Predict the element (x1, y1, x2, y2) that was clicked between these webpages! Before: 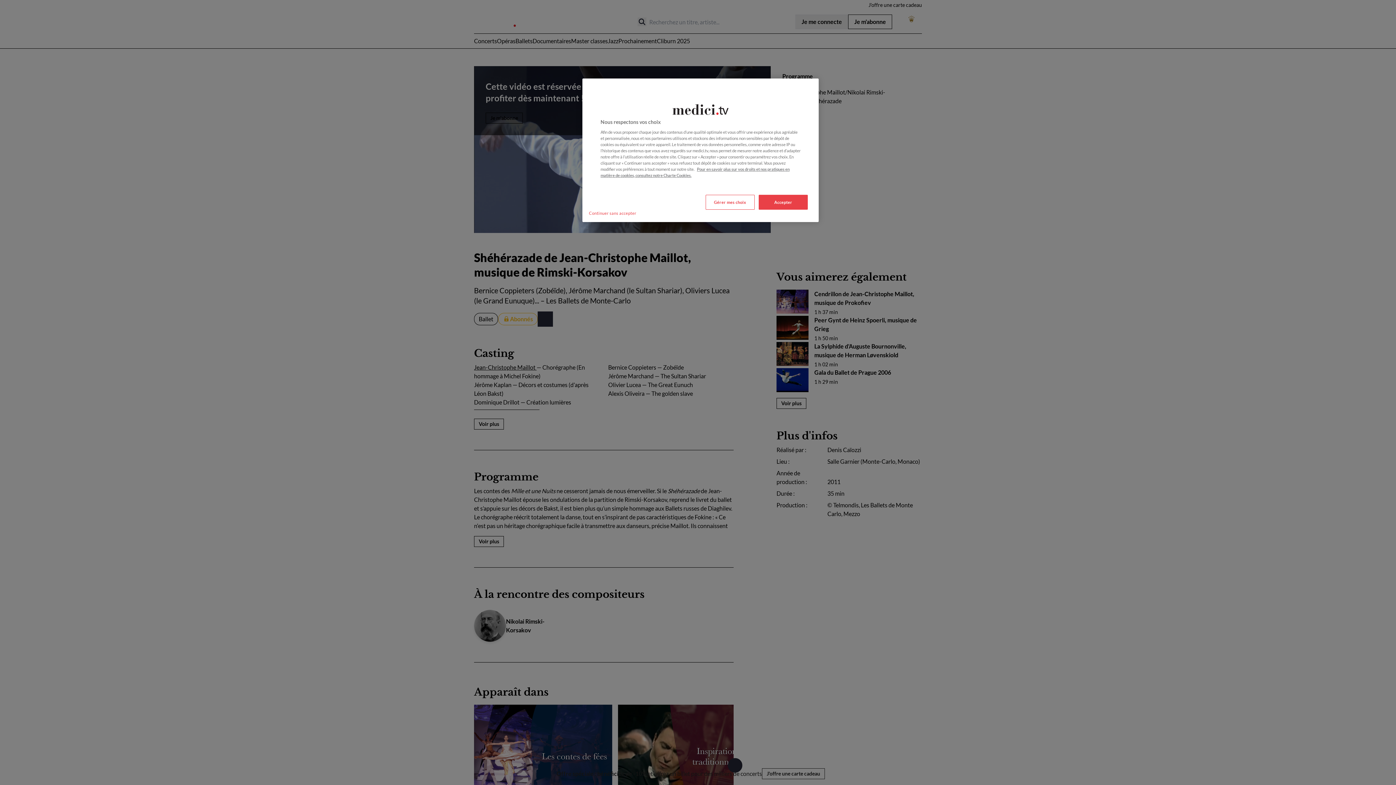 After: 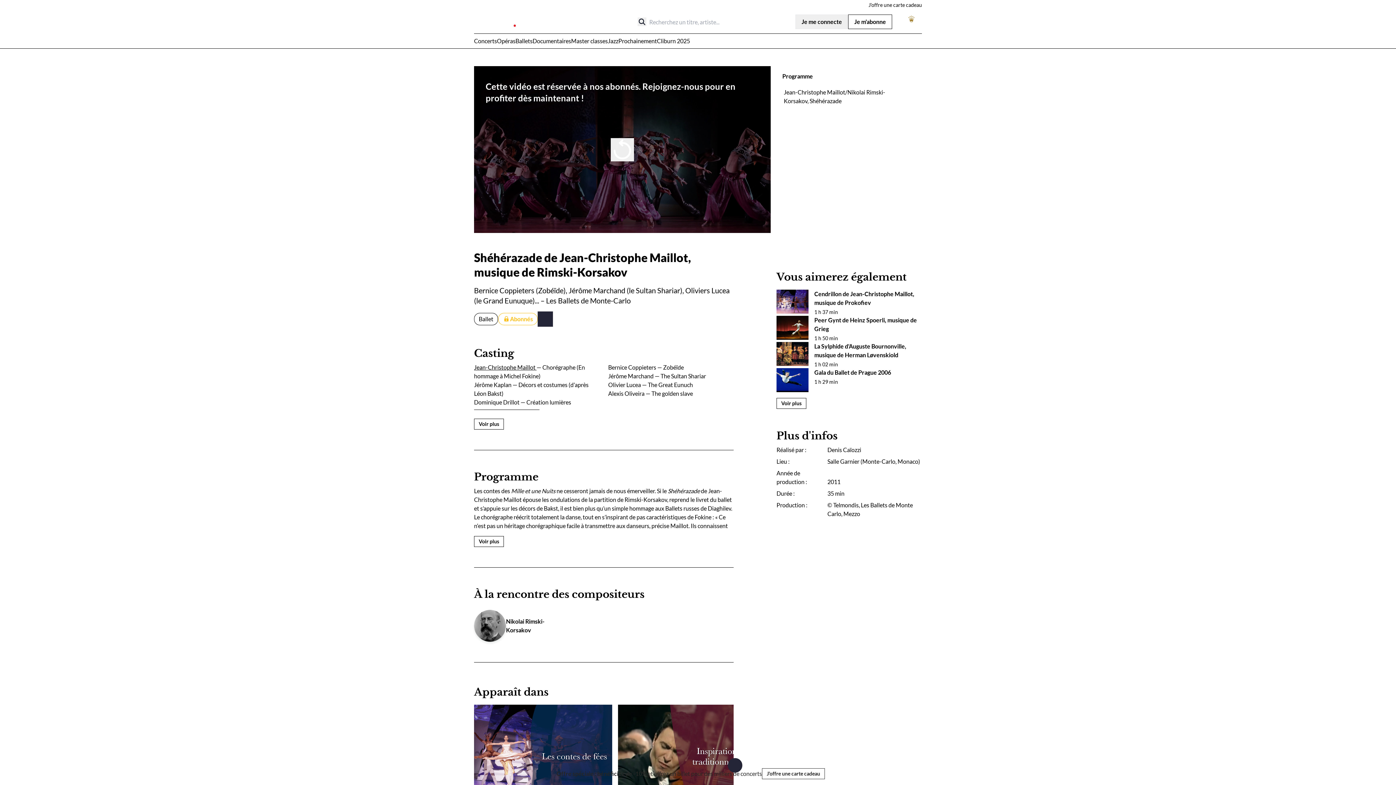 Action: label: Continuer sans accepter bbox: (585, 205, 640, 220)